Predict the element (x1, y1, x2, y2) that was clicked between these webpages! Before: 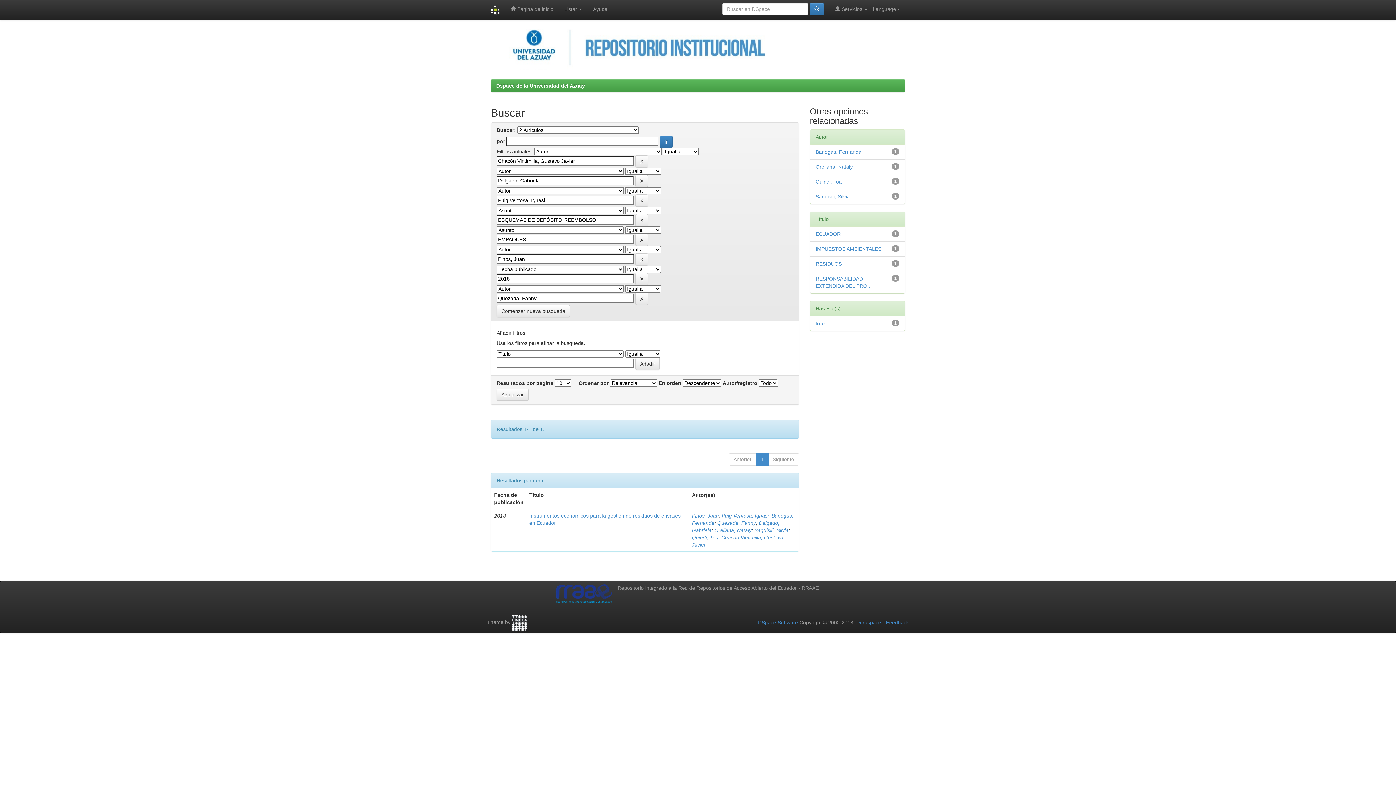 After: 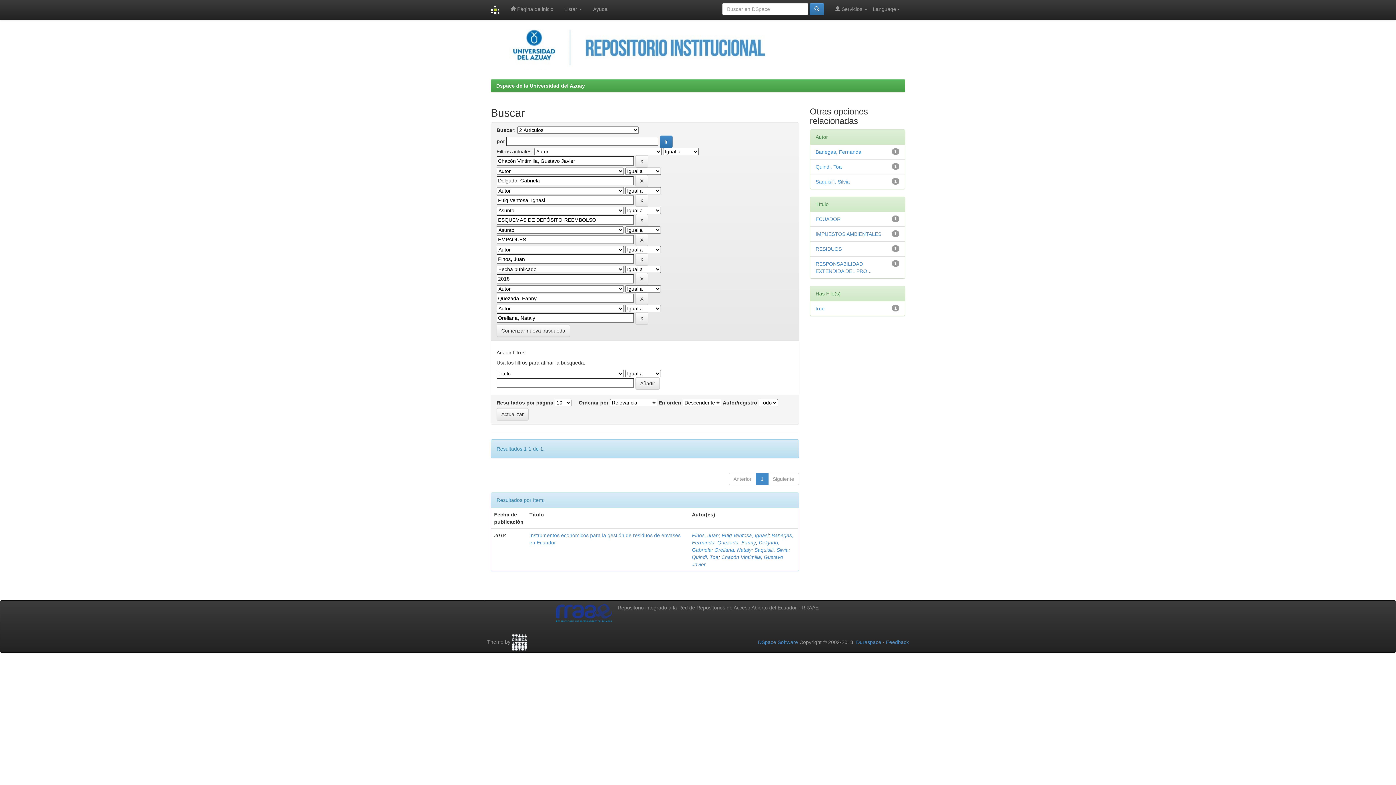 Action: bbox: (815, 164, 852, 169) label: Orellana, Nataly